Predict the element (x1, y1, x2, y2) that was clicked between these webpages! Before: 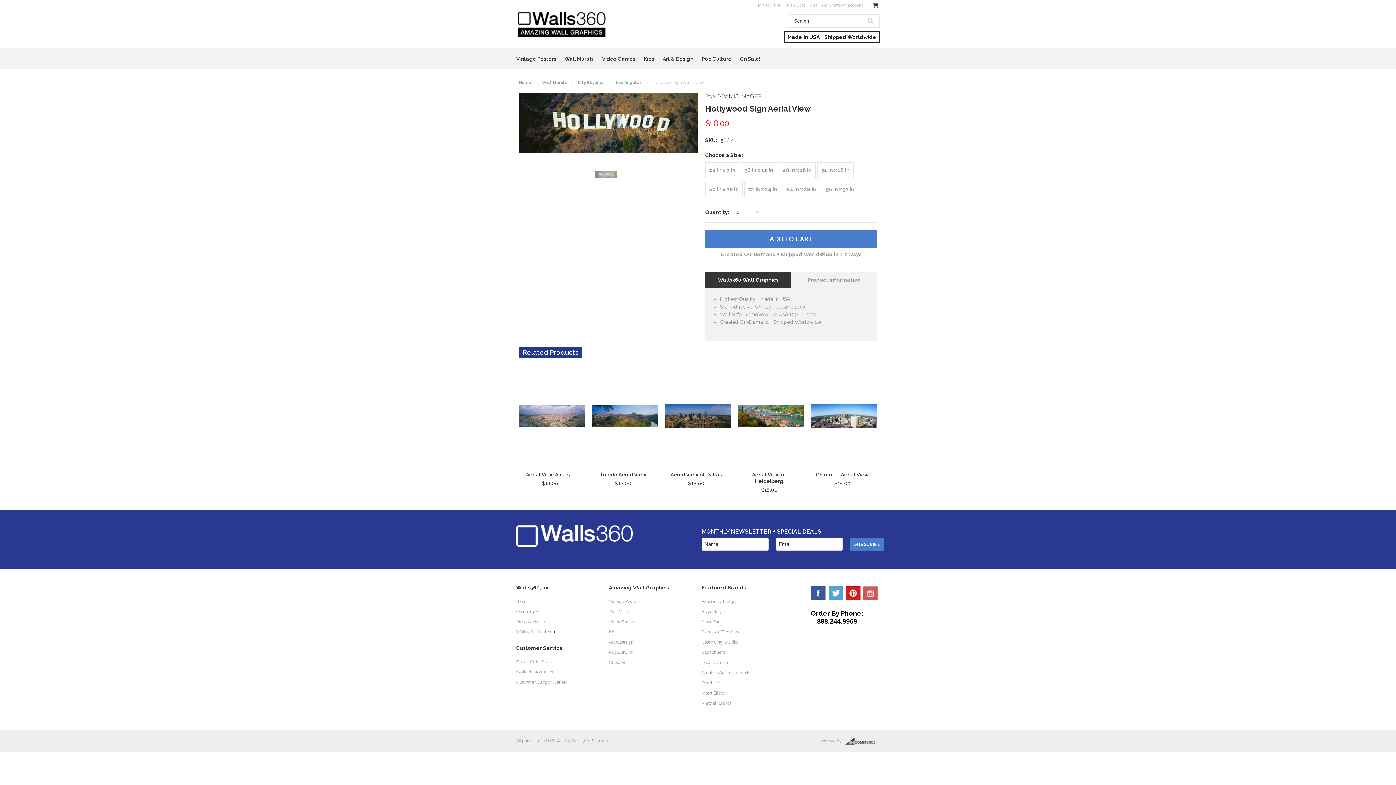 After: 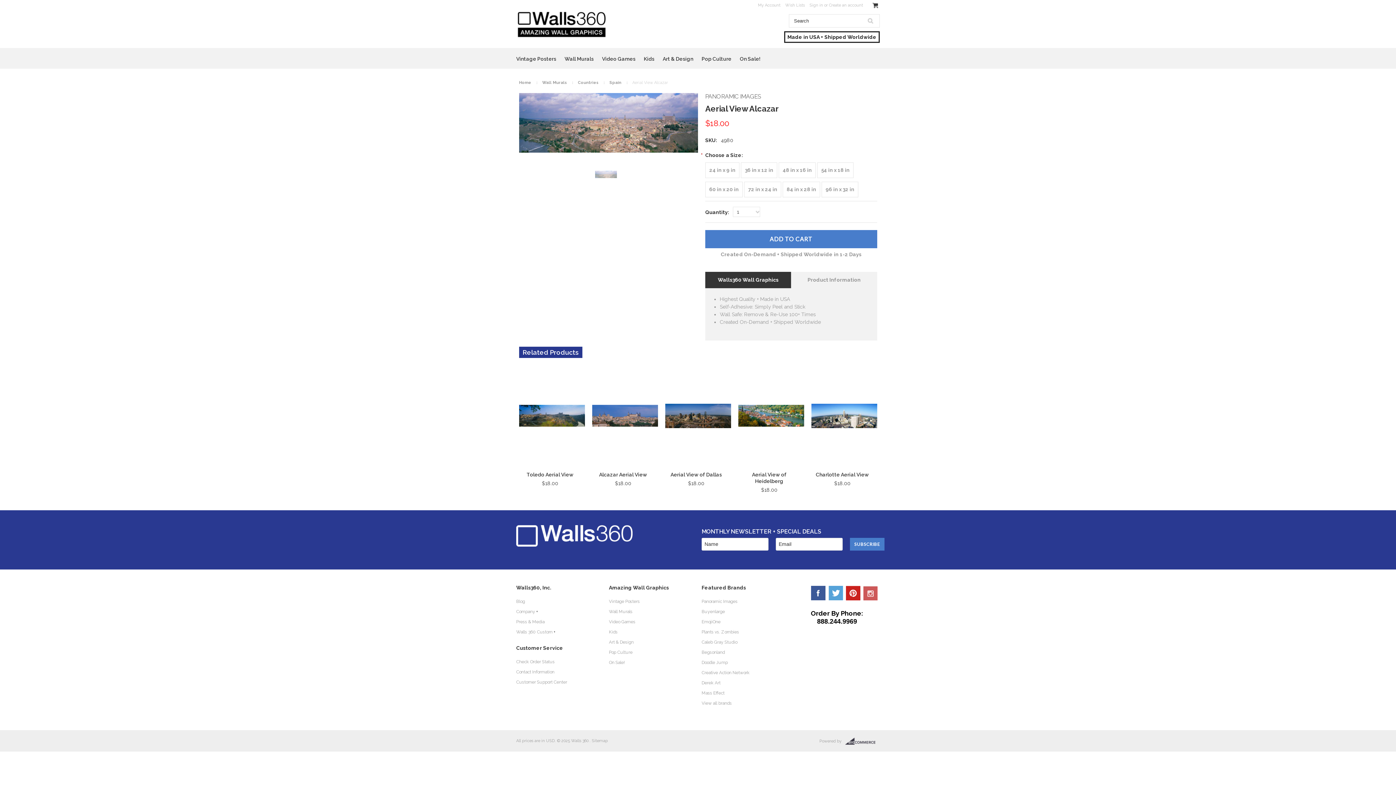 Action: bbox: (519, 364, 584, 468)